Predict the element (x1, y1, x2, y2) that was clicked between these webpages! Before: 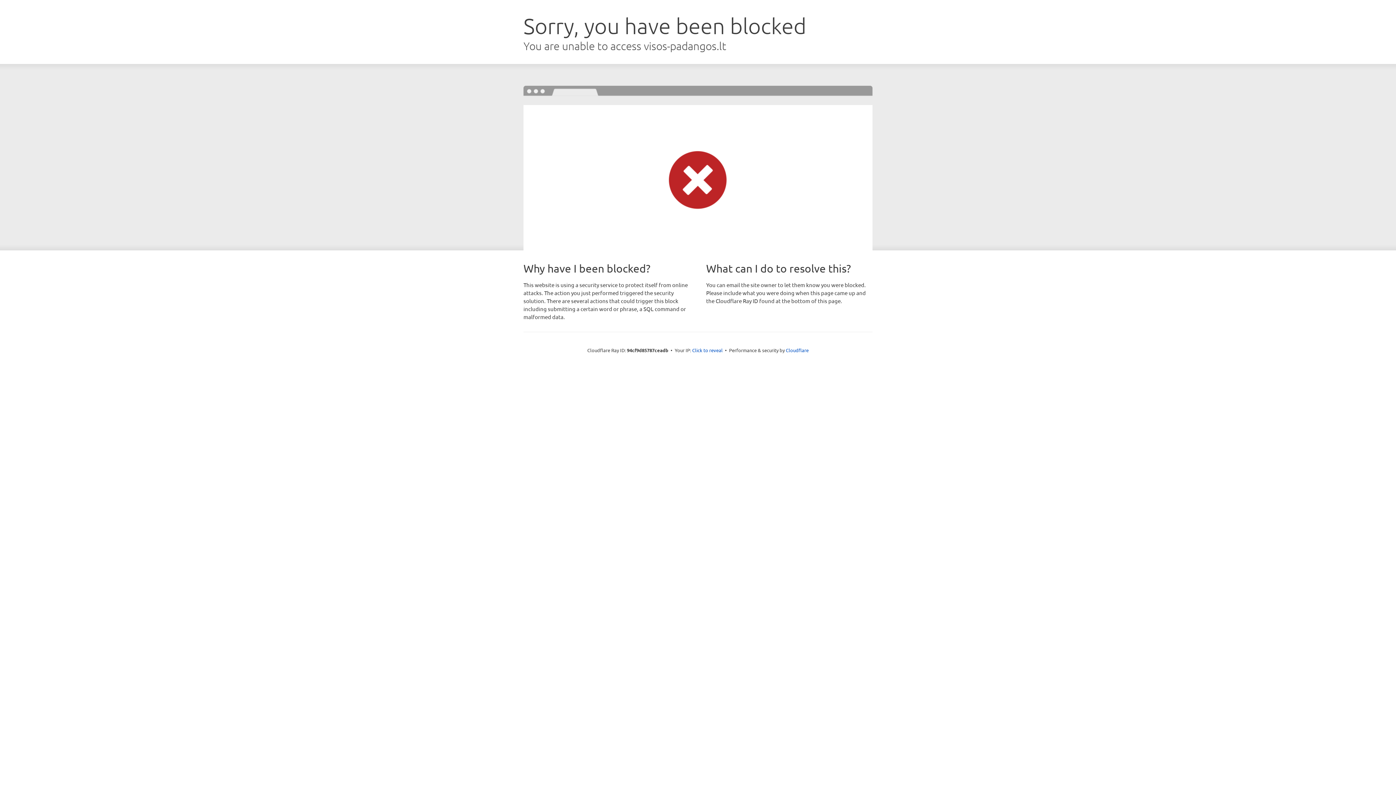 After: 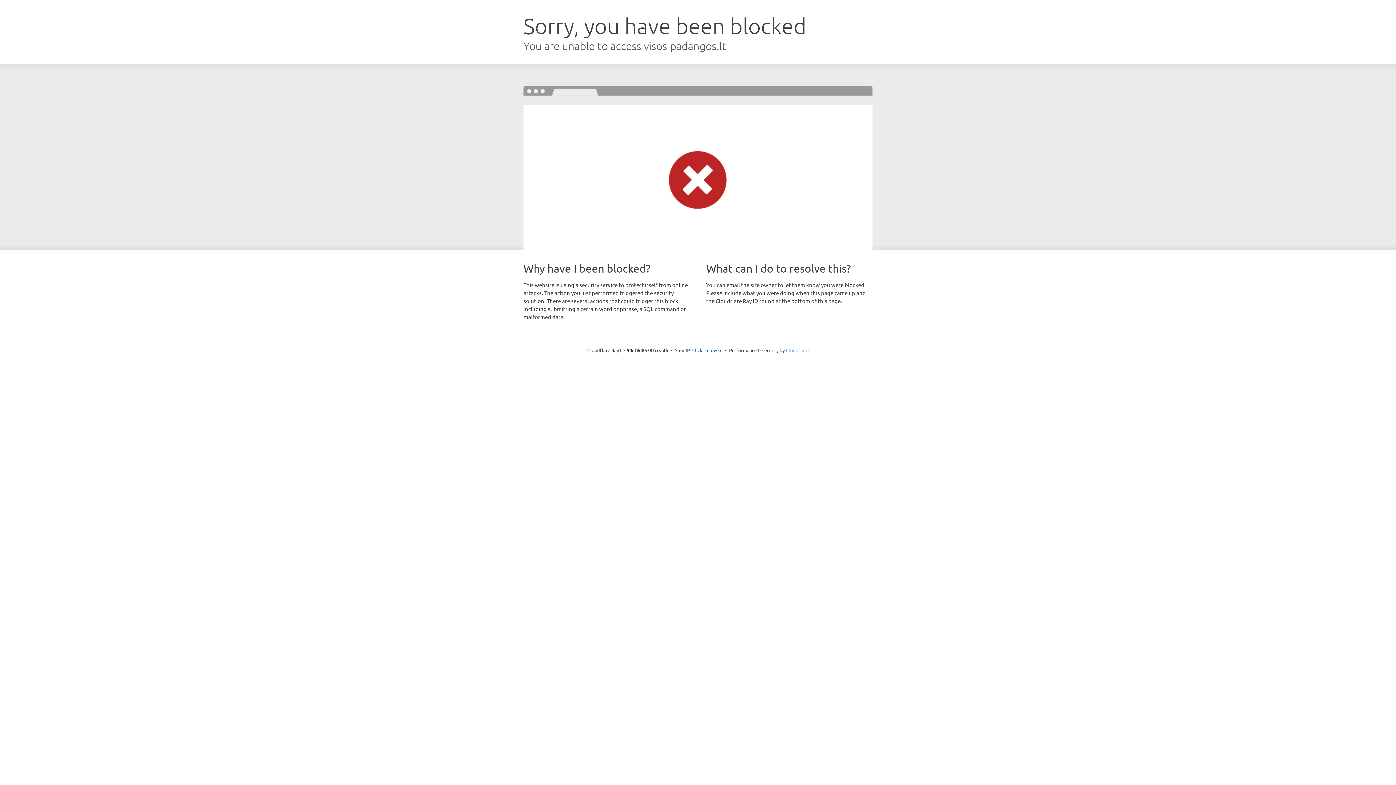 Action: label: Cloudflare bbox: (786, 347, 808, 353)